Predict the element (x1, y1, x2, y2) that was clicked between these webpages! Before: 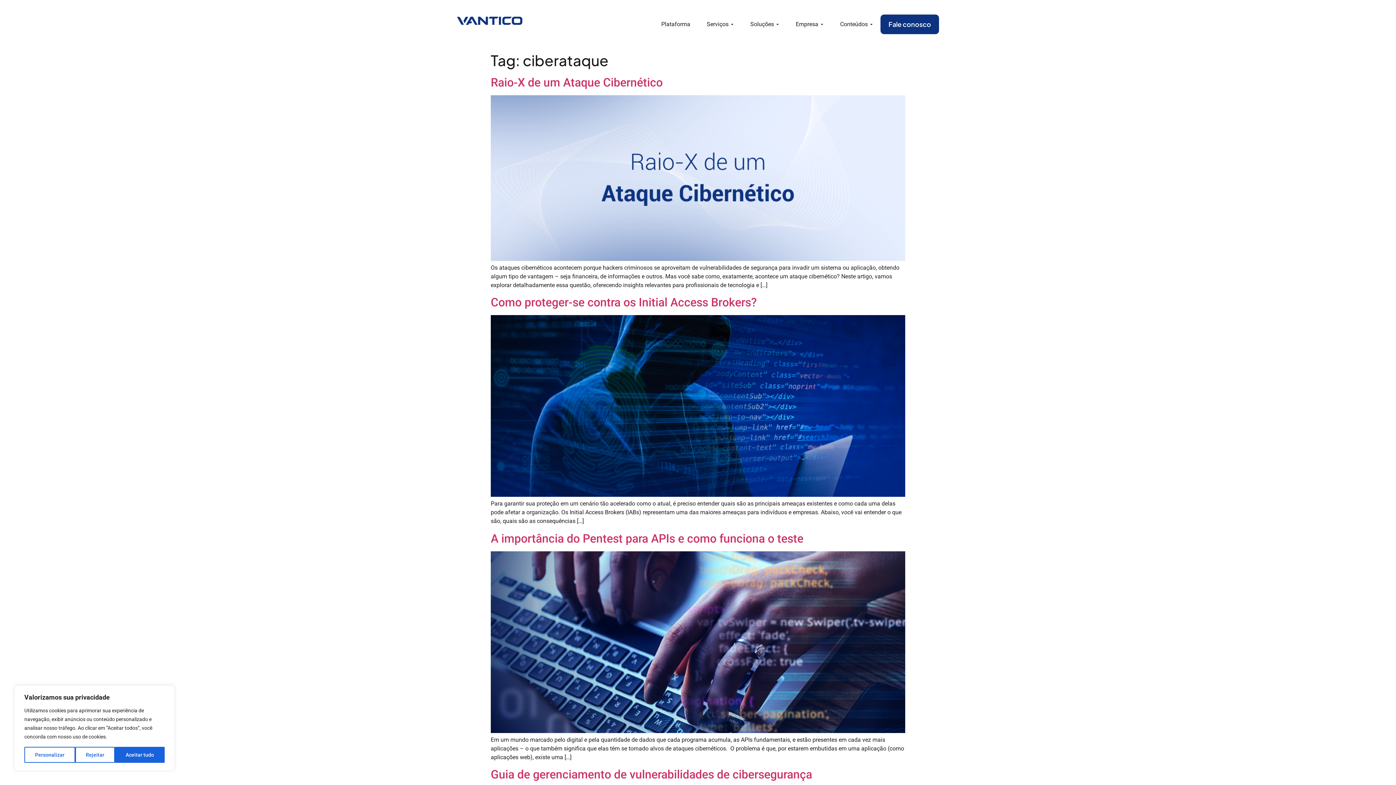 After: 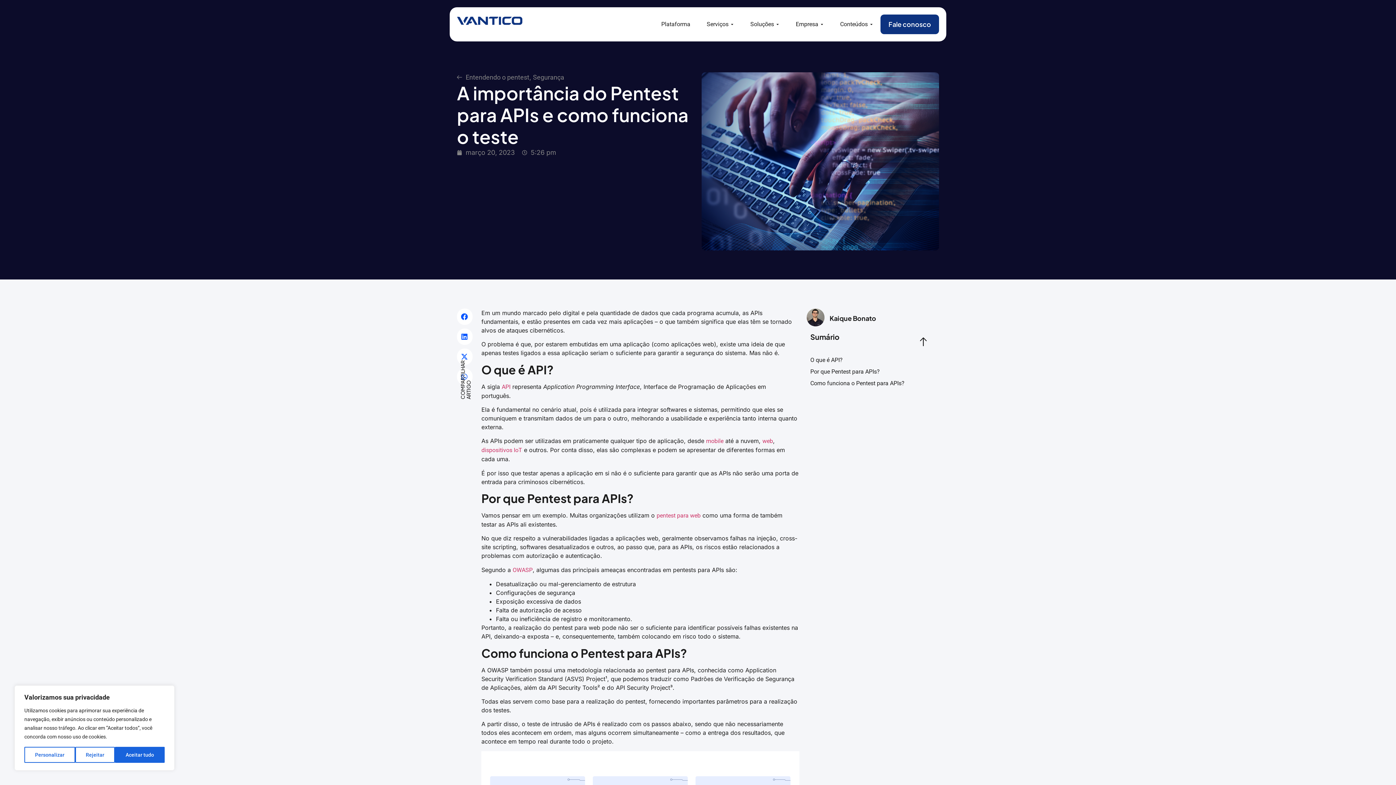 Action: bbox: (490, 727, 905, 734)